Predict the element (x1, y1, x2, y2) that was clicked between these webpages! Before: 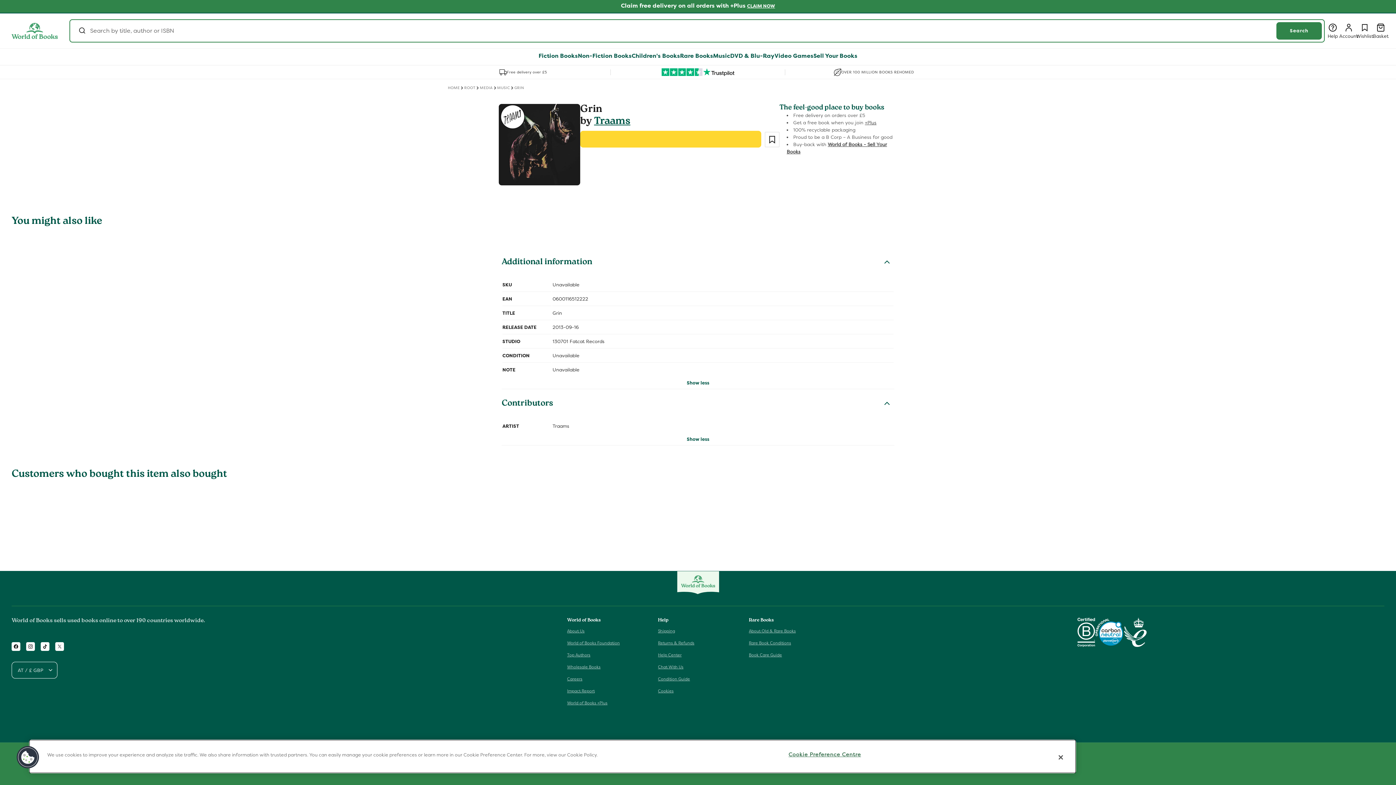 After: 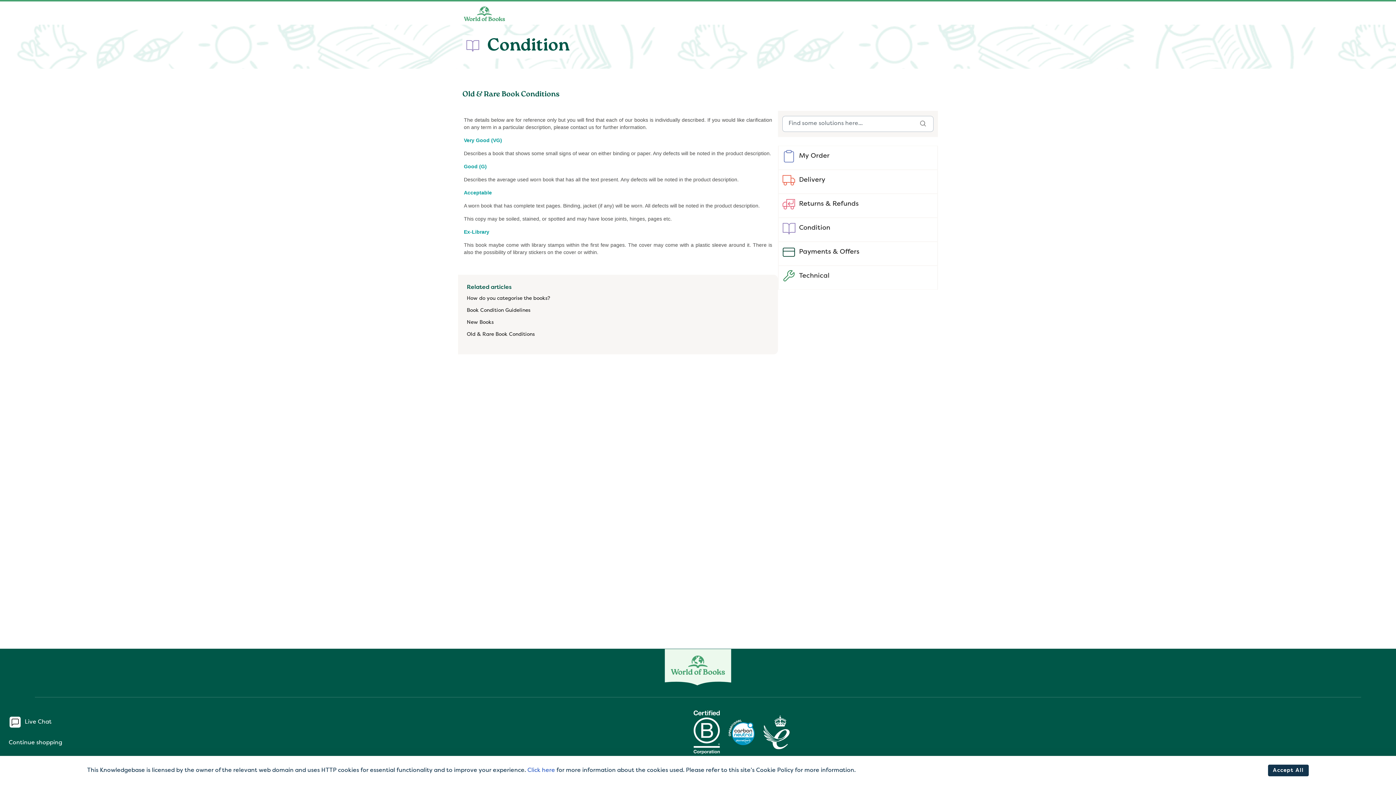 Action: bbox: (749, 637, 791, 649) label: Rare Book Conditions